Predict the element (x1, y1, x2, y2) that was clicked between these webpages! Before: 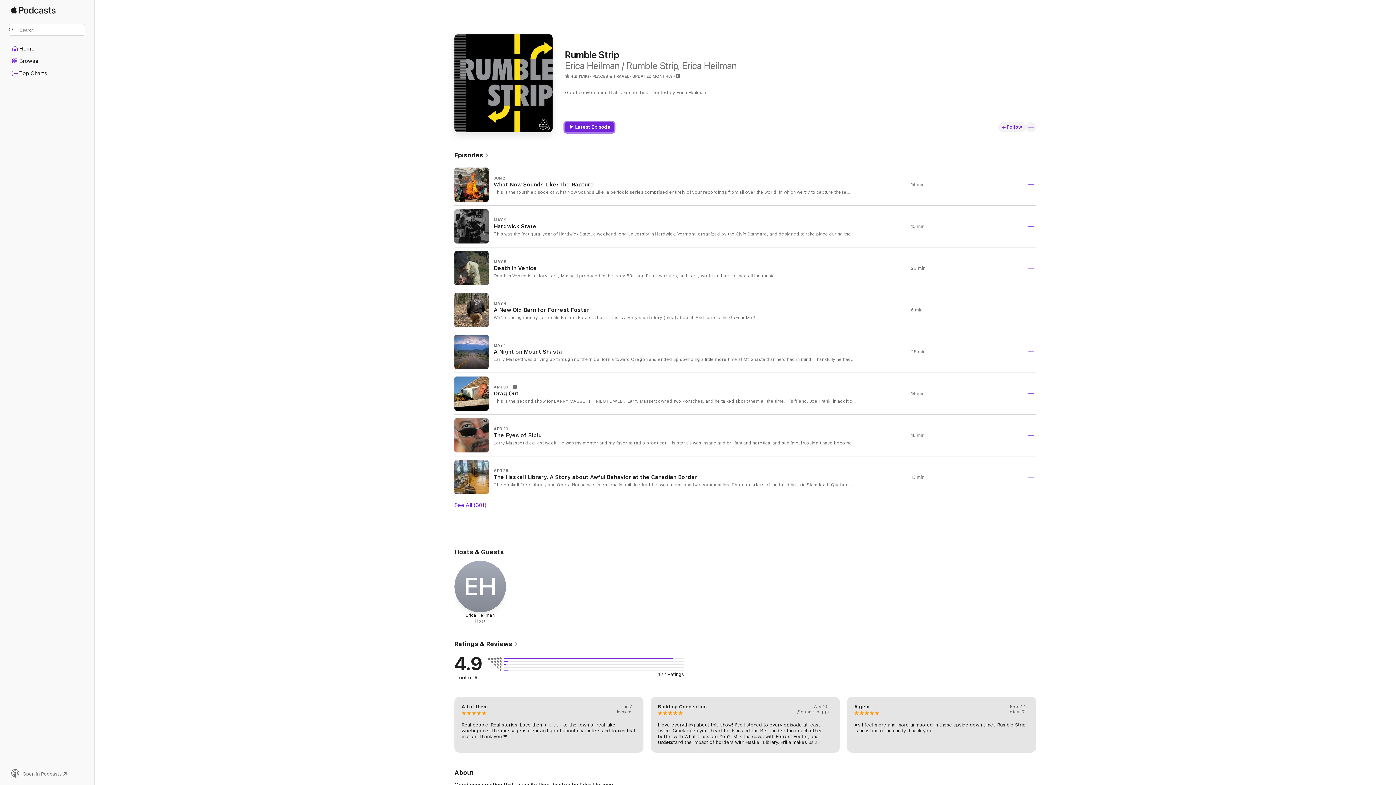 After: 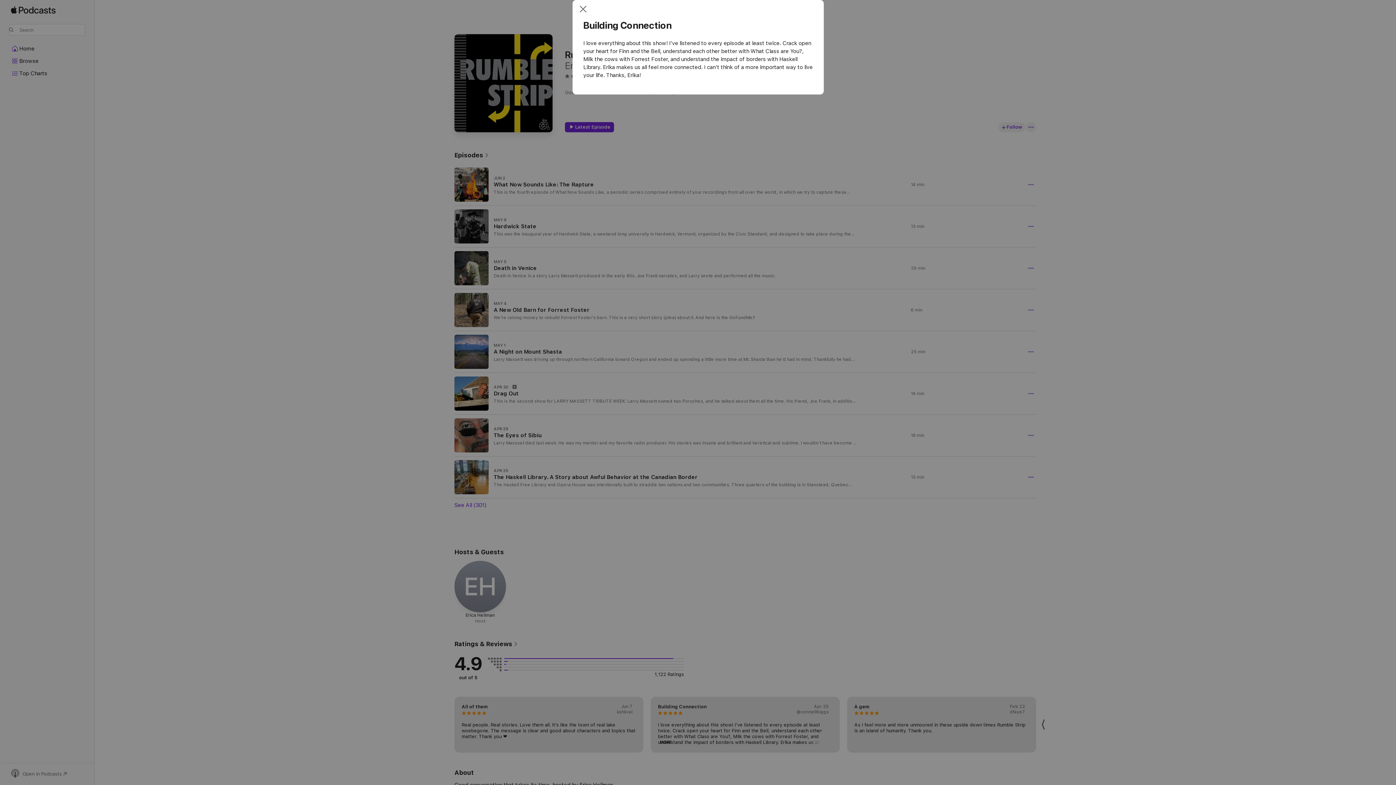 Action: bbox: (658, 740, 671, 745) label: MORE